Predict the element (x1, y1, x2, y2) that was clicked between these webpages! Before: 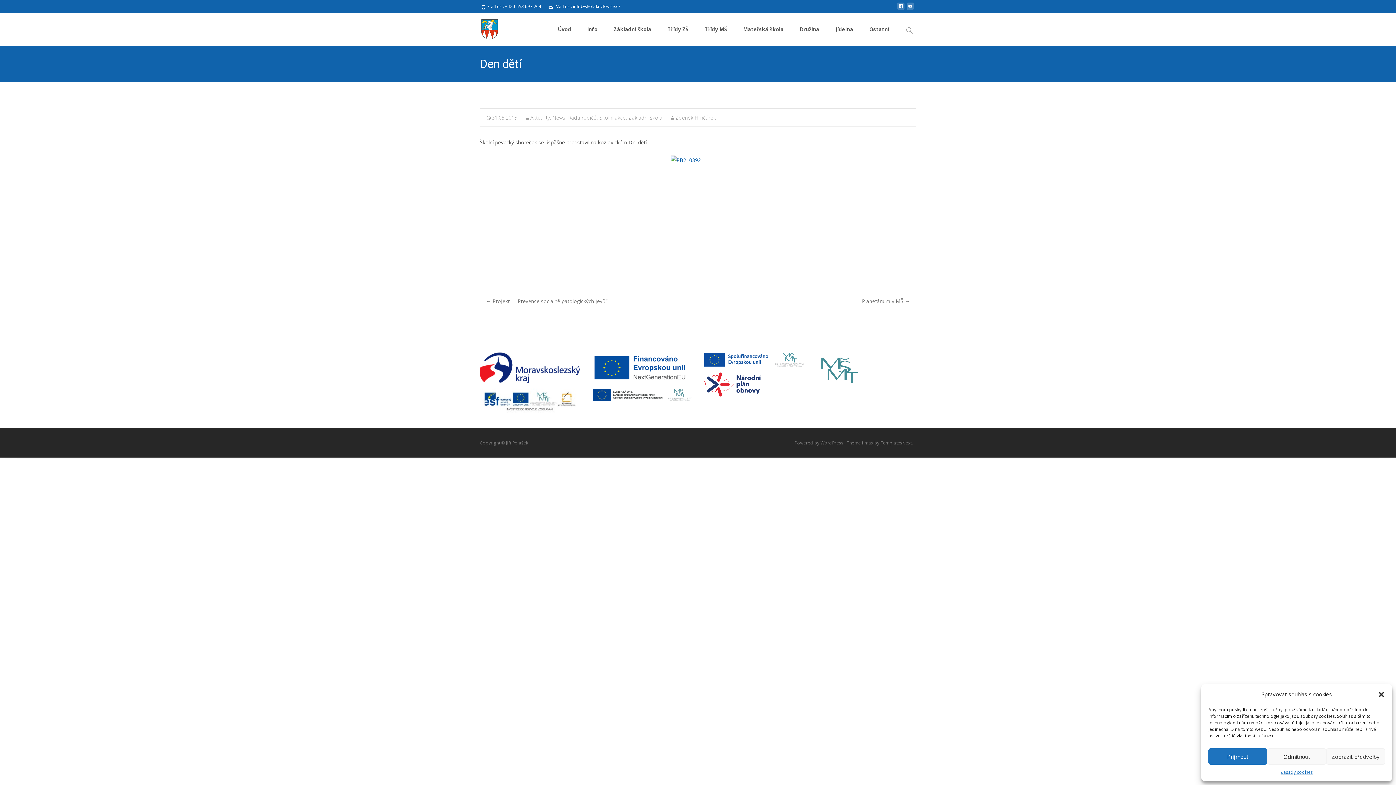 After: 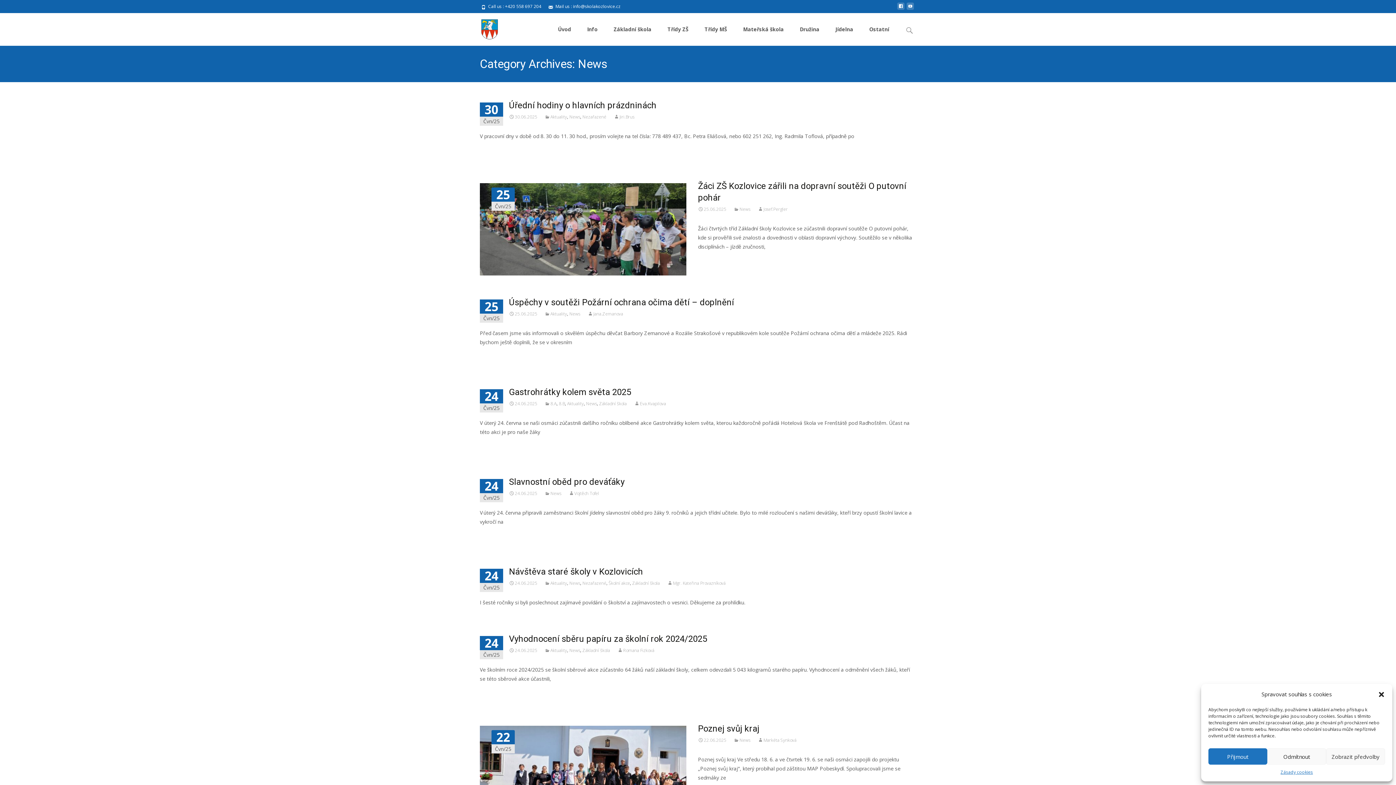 Action: label: News bbox: (552, 114, 565, 121)